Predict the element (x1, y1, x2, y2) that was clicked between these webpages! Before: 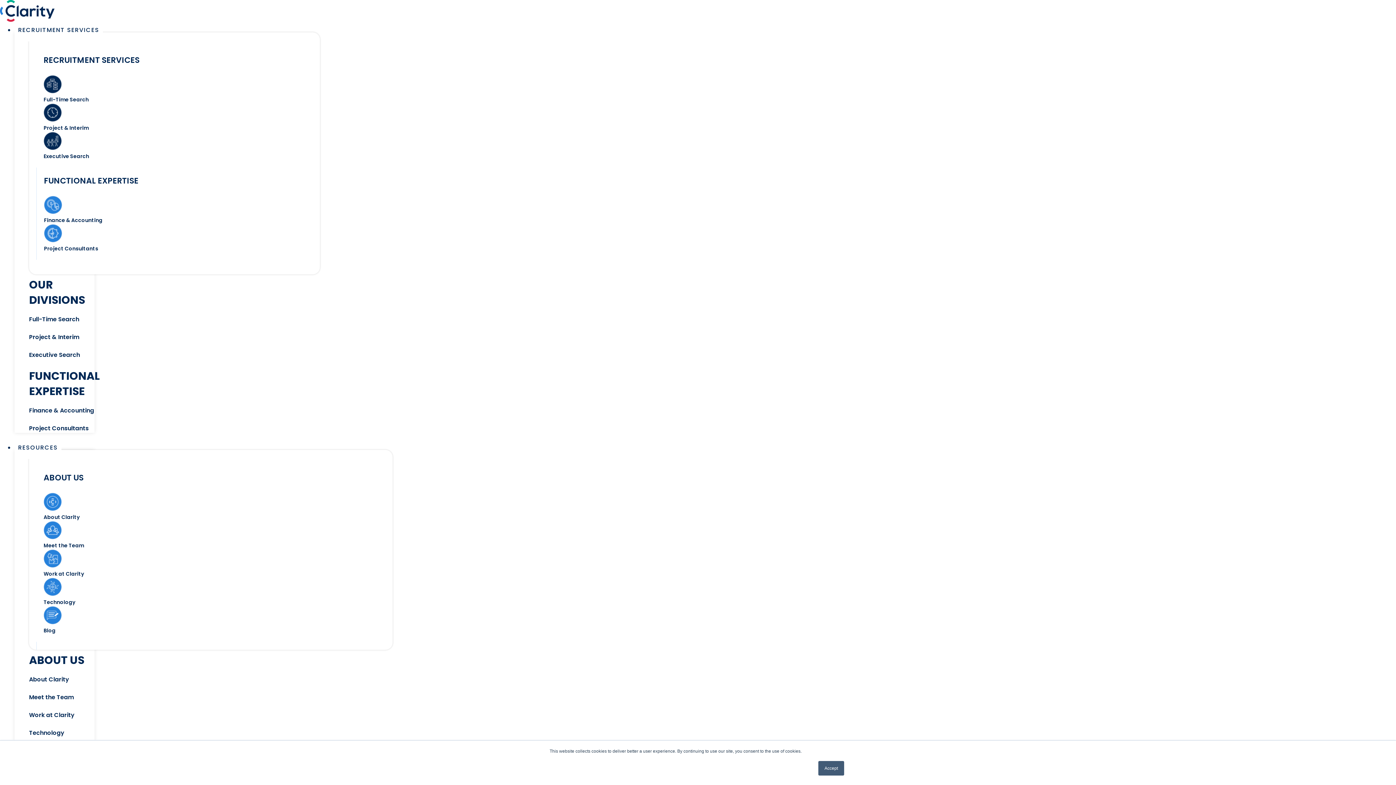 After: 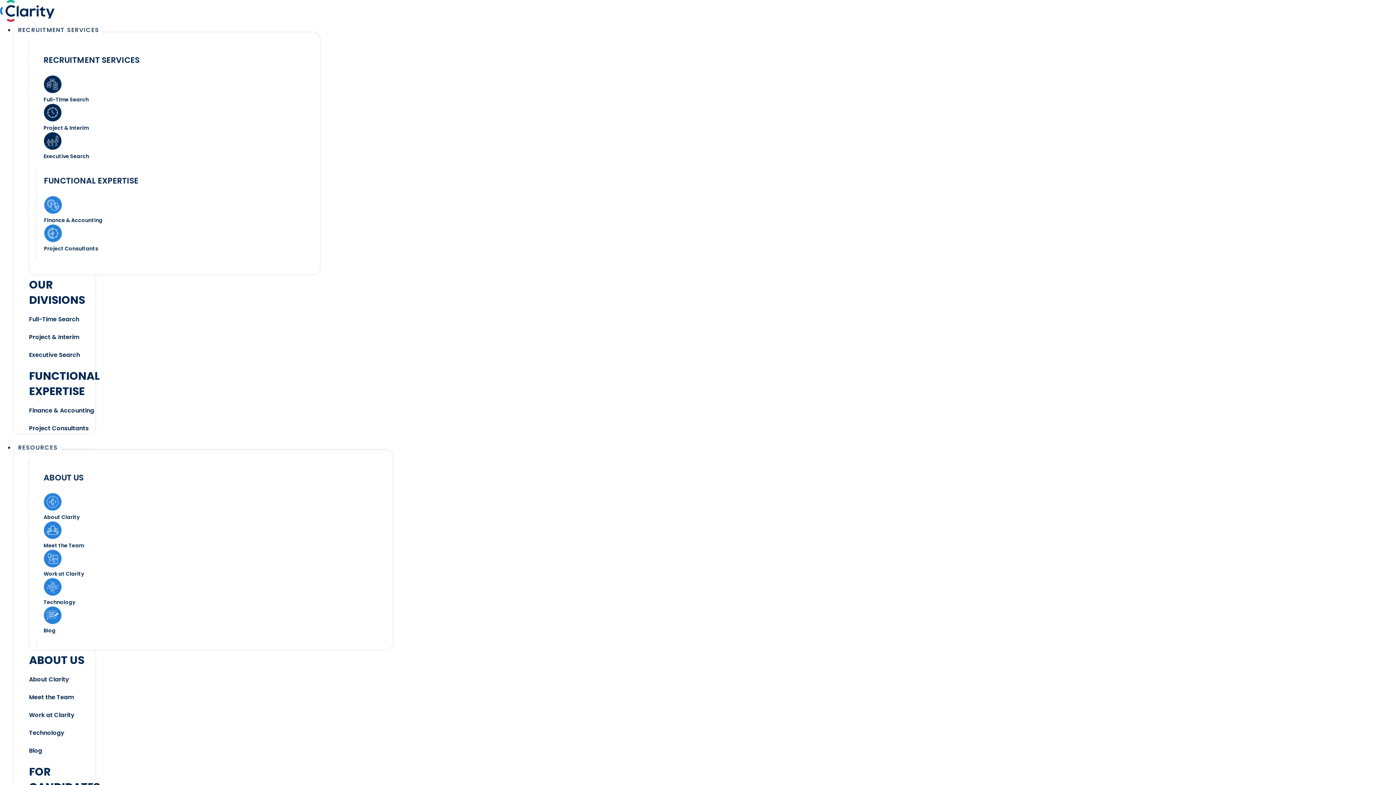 Action: label: Accept bbox: (818, 761, 844, 776)